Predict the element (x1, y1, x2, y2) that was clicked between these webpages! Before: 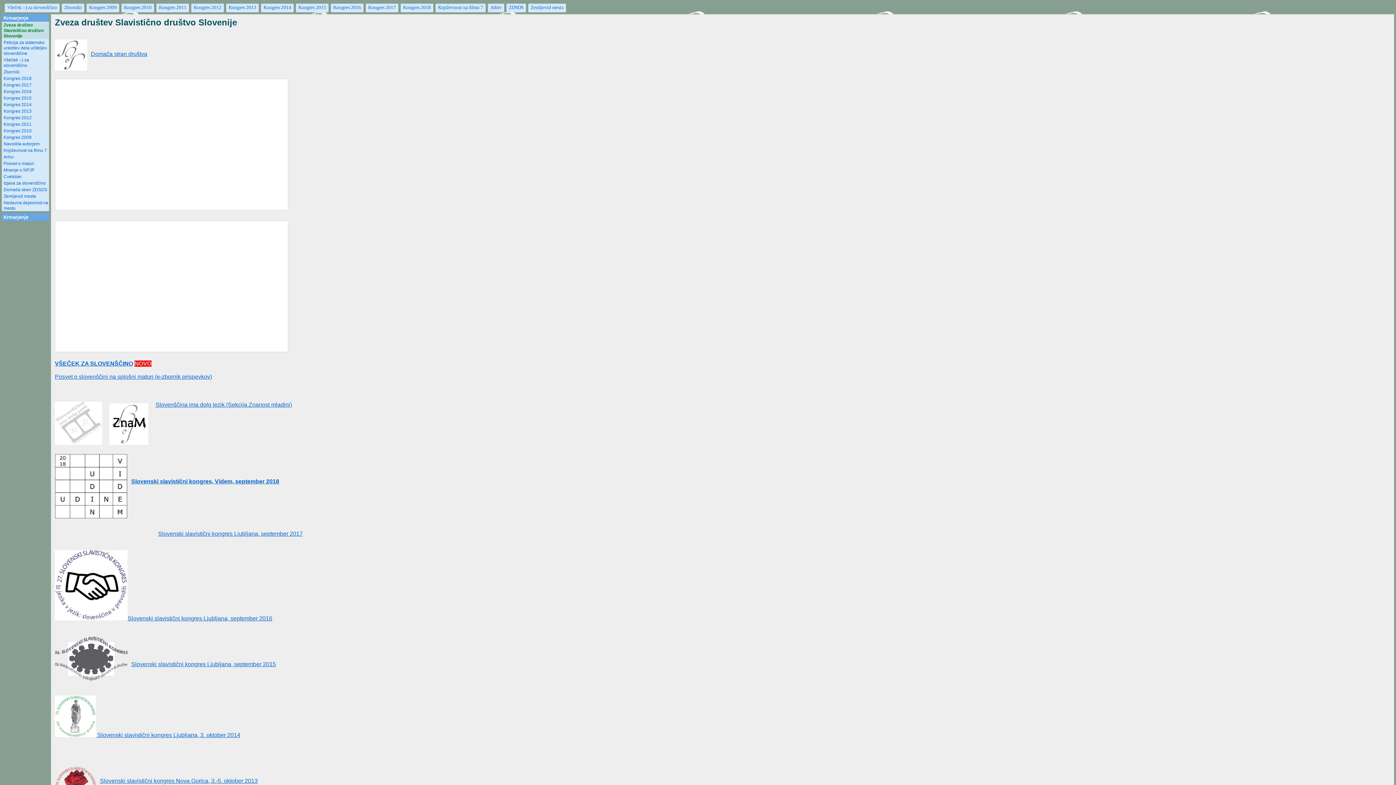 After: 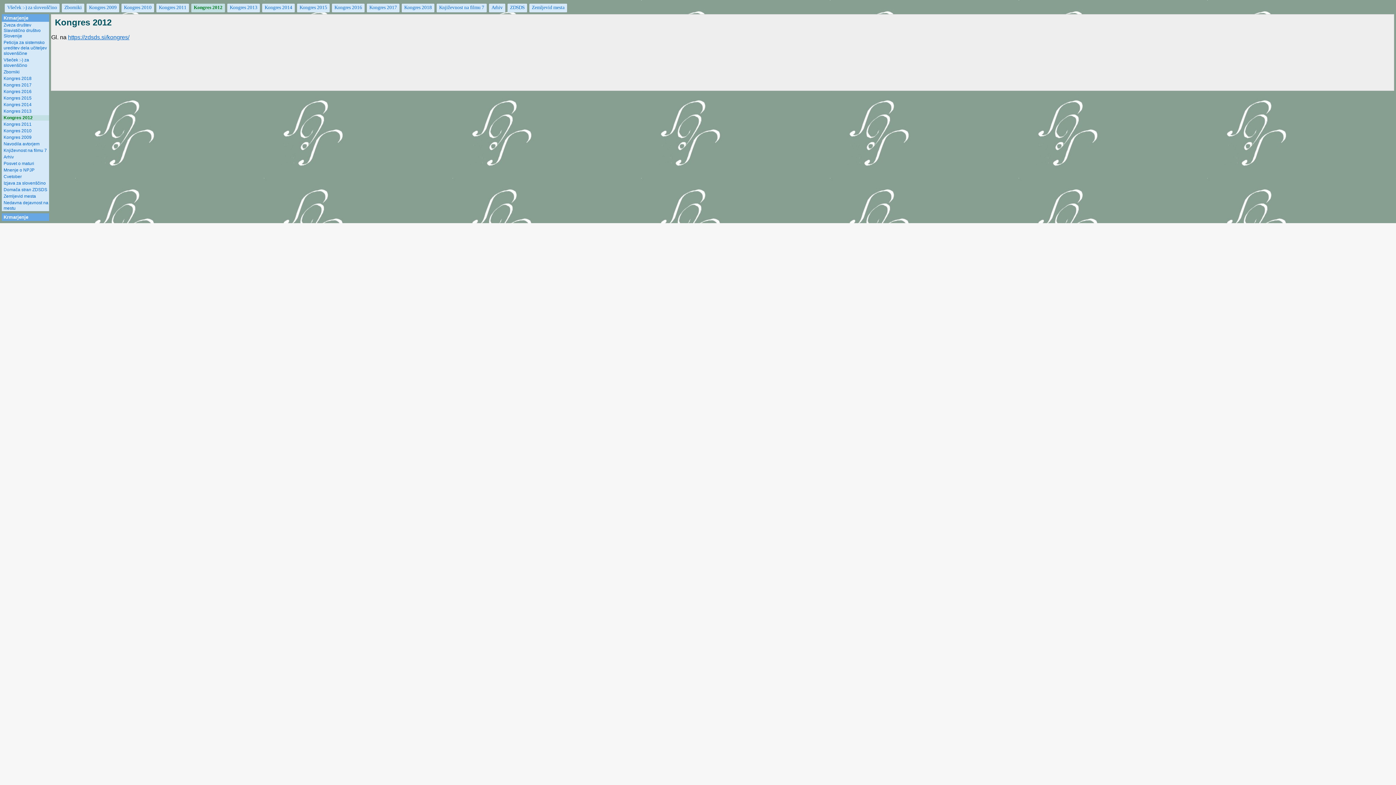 Action: label: Kongres 2012 bbox: (193, 4, 221, 10)